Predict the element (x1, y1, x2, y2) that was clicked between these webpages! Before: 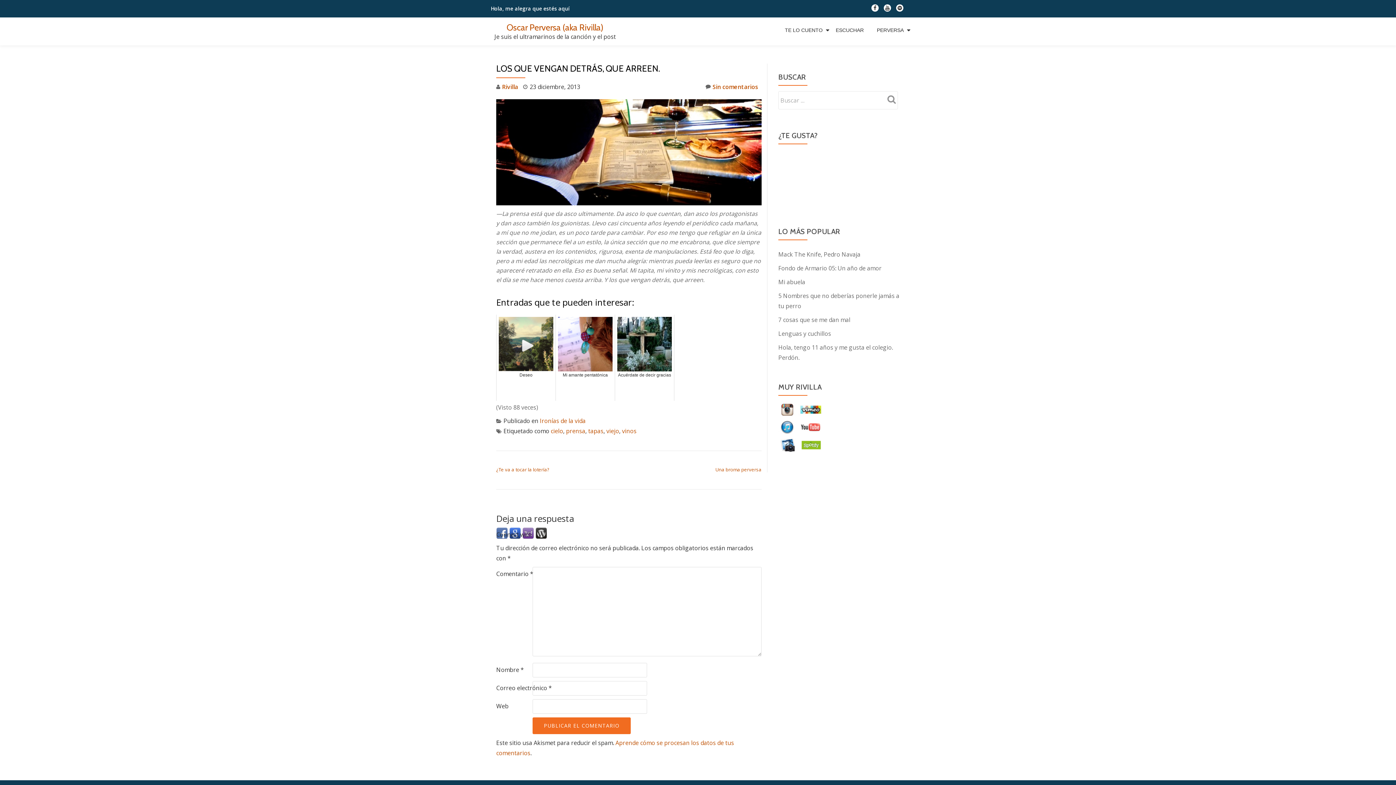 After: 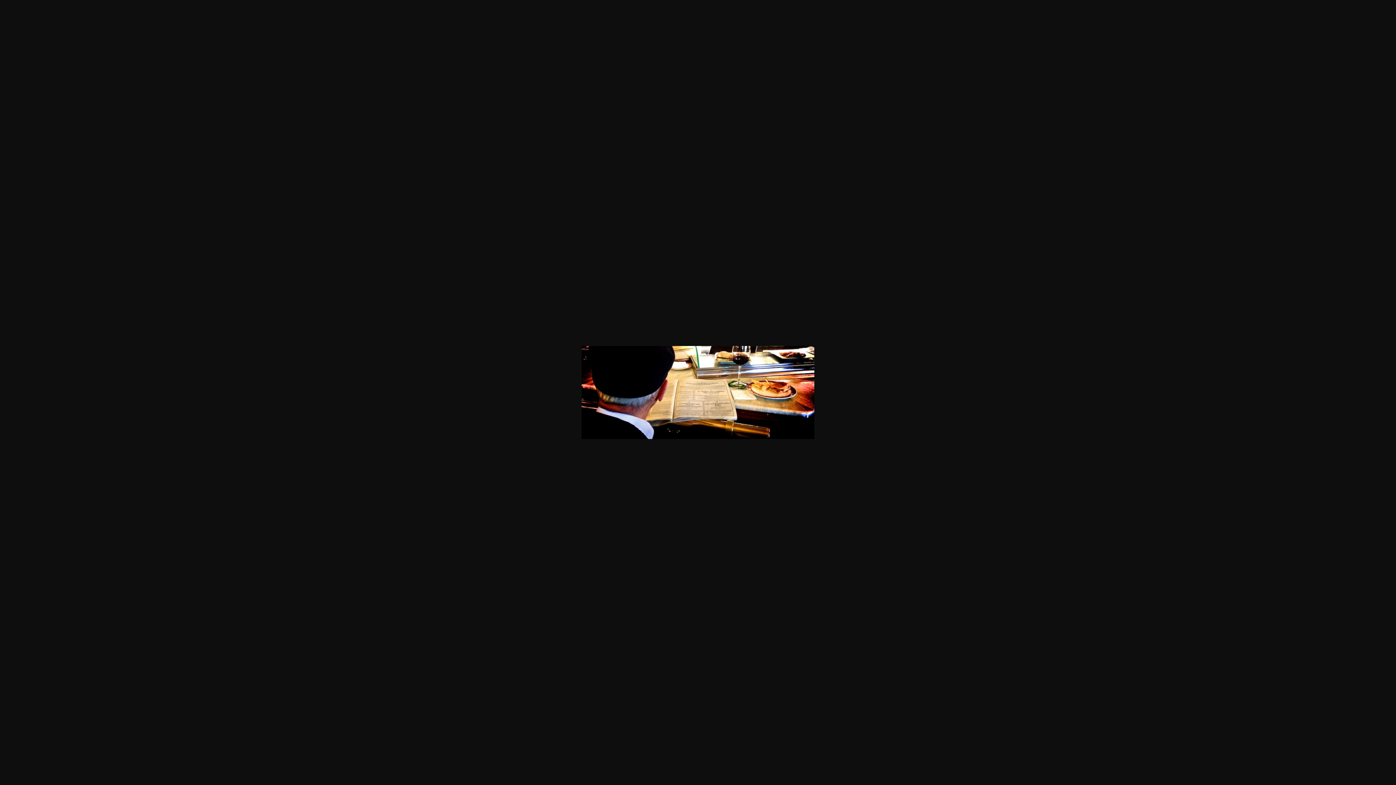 Action: bbox: (496, 147, 761, 155)